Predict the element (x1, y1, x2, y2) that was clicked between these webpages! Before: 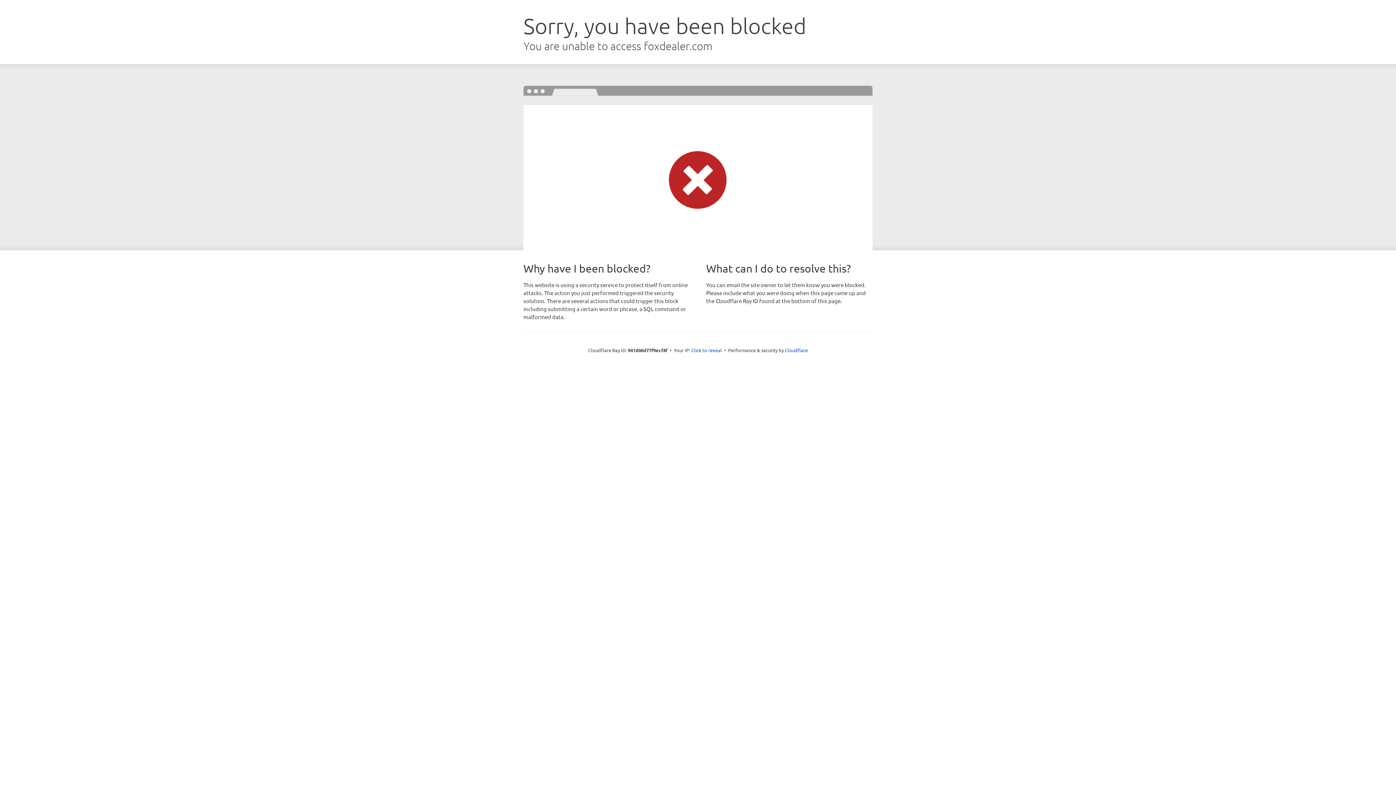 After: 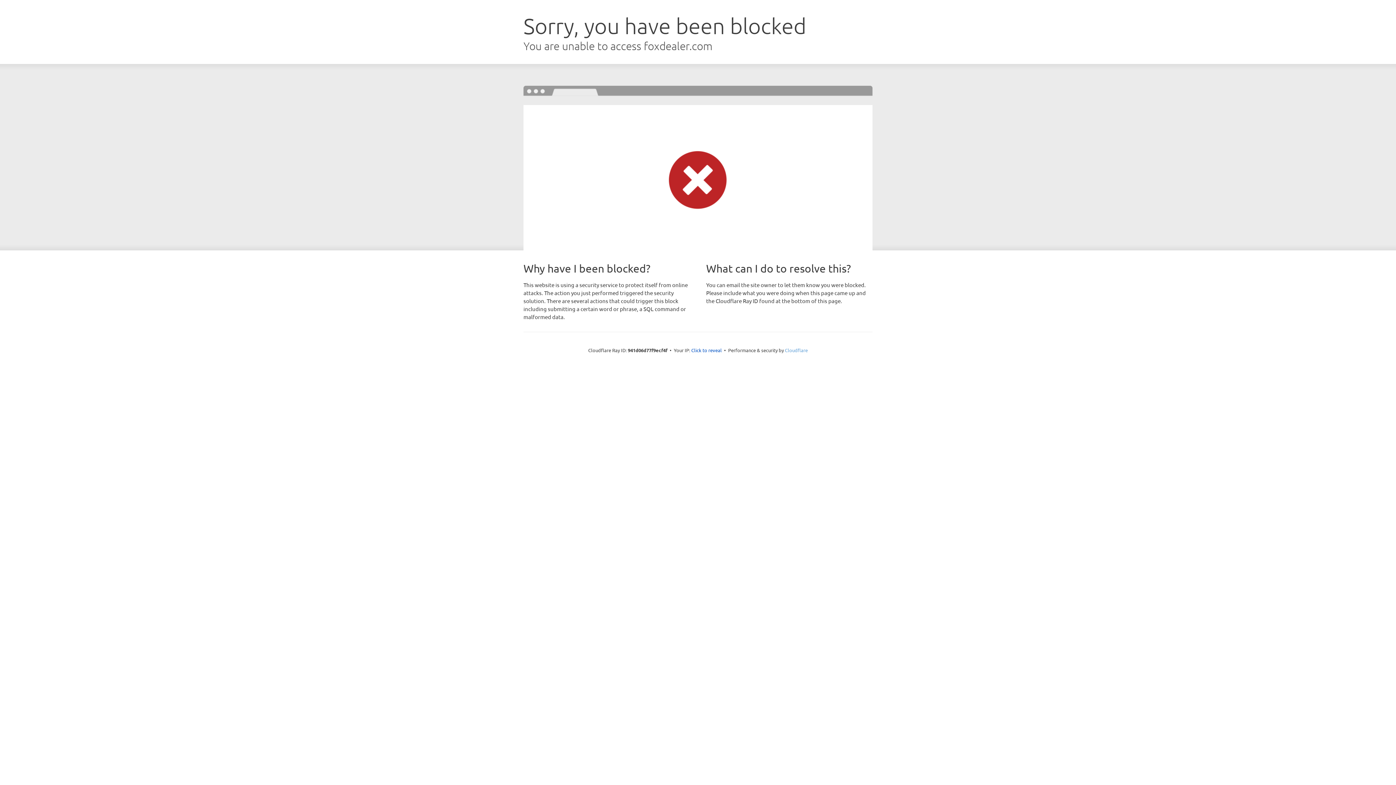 Action: bbox: (785, 347, 808, 353) label: Cloudflare